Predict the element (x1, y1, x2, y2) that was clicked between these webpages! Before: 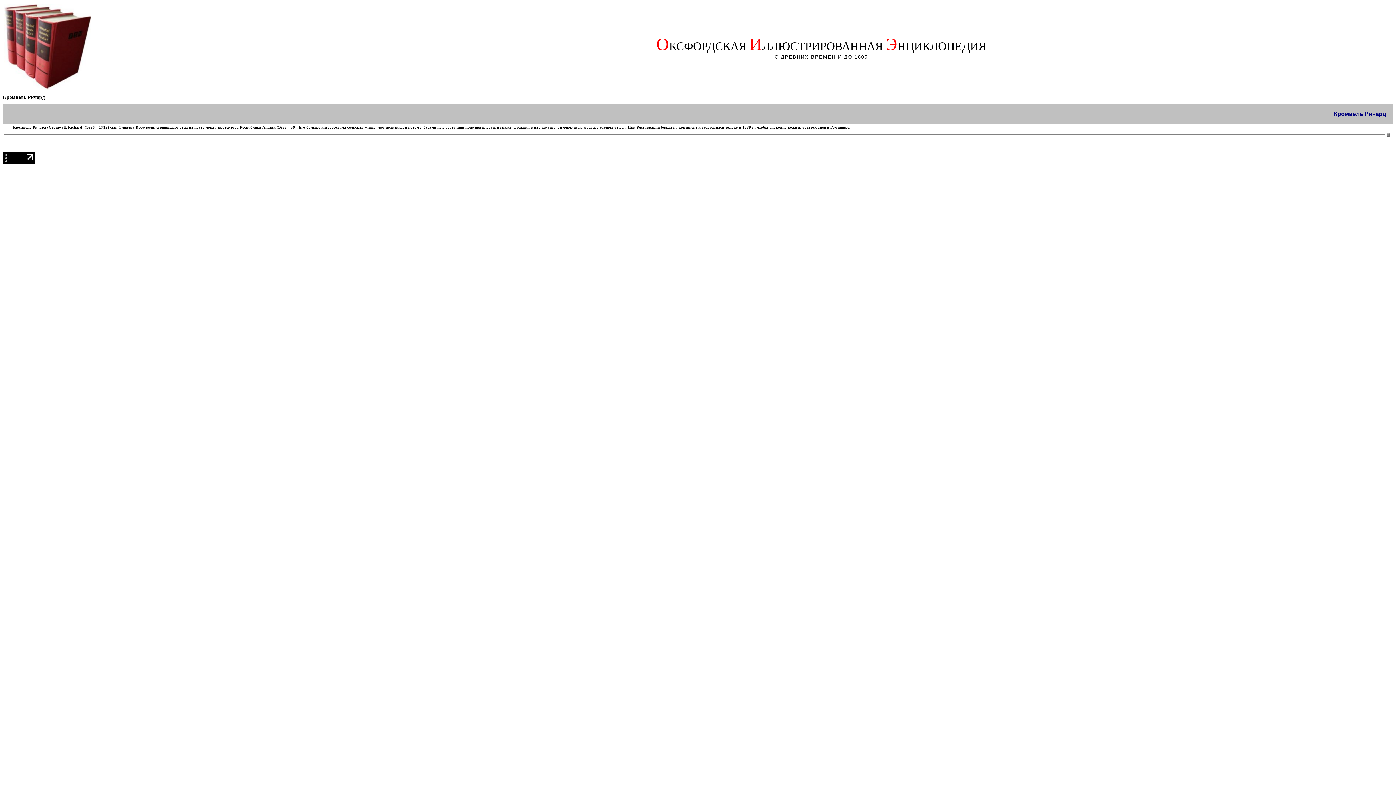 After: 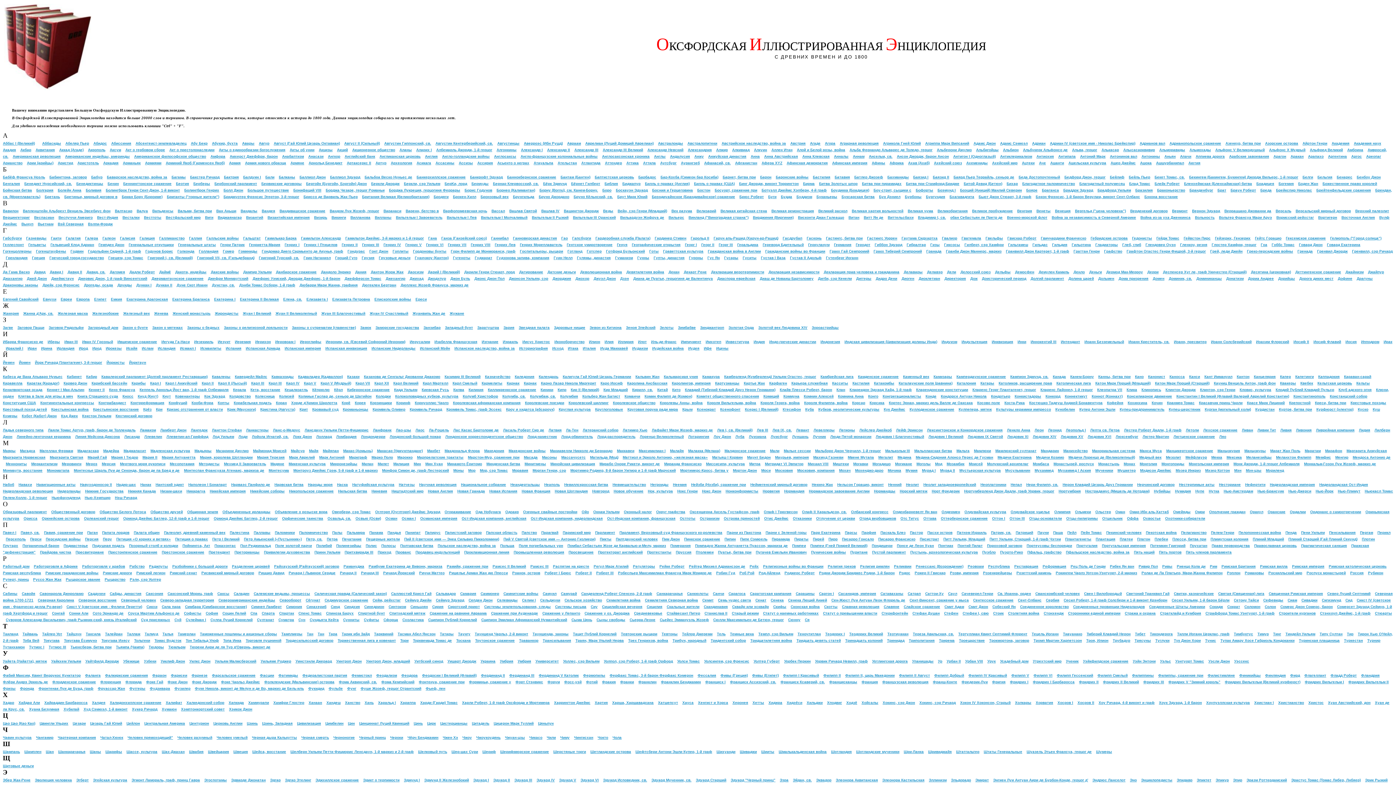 Action: bbox: (4, 86, 91, 90)